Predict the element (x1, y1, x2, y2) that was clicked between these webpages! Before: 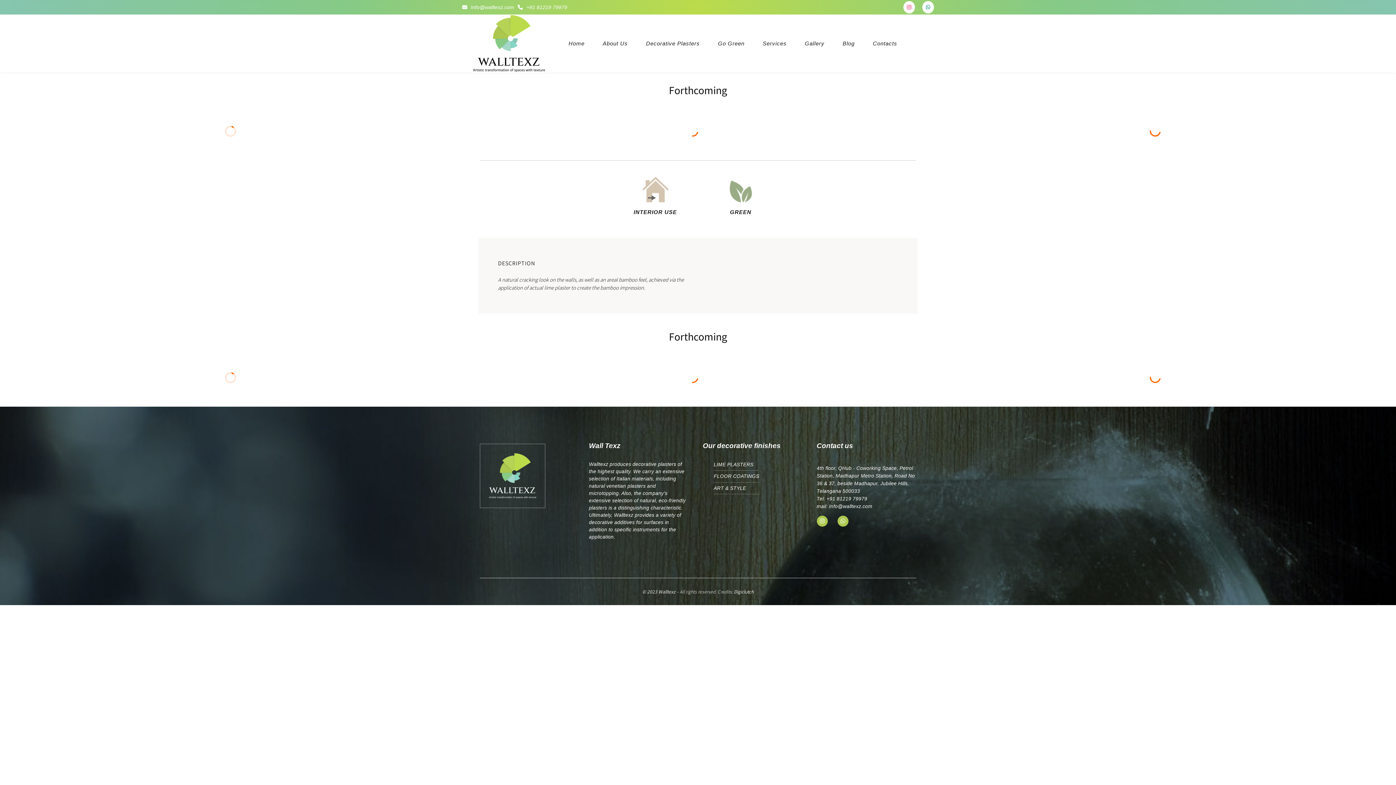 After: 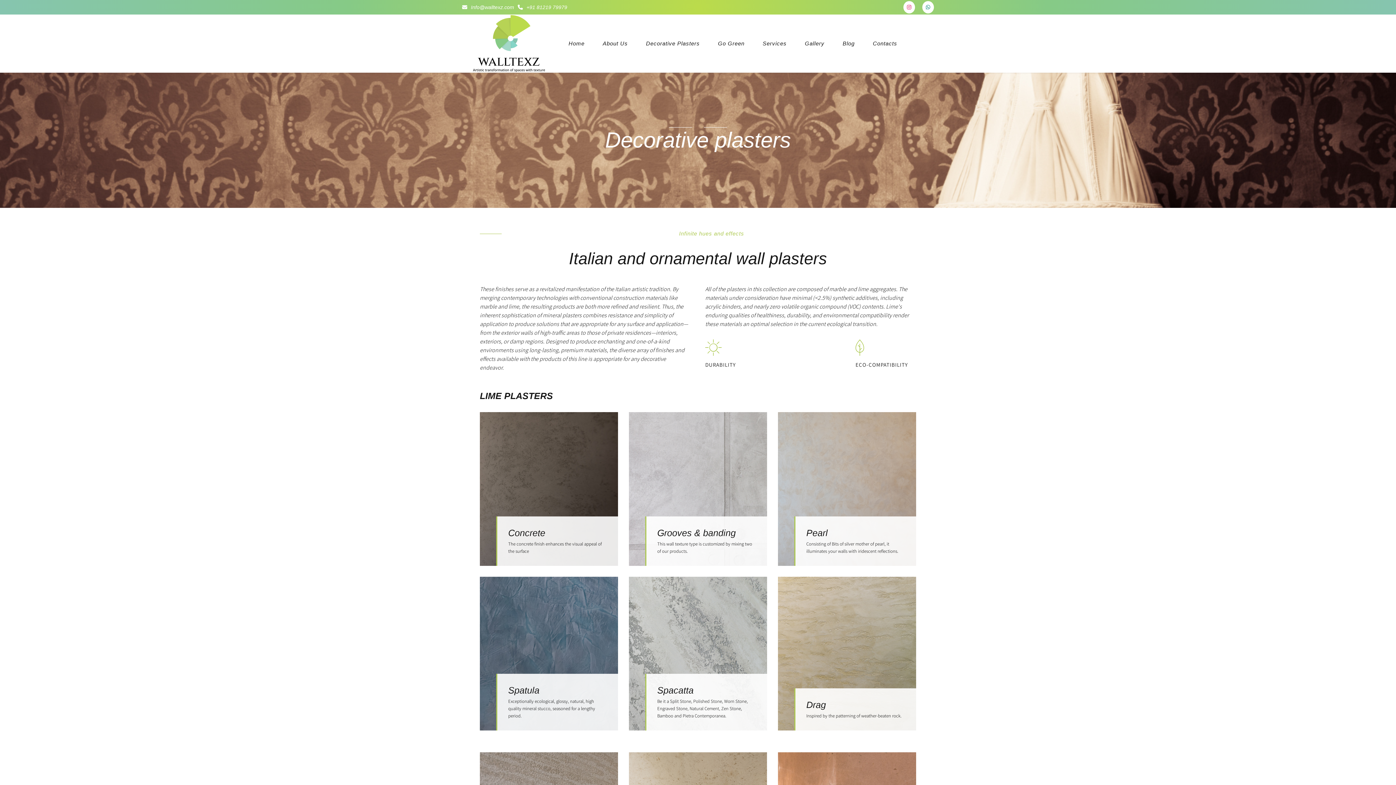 Action: label: Decorative Plasters bbox: (646, 14, 700, 72)